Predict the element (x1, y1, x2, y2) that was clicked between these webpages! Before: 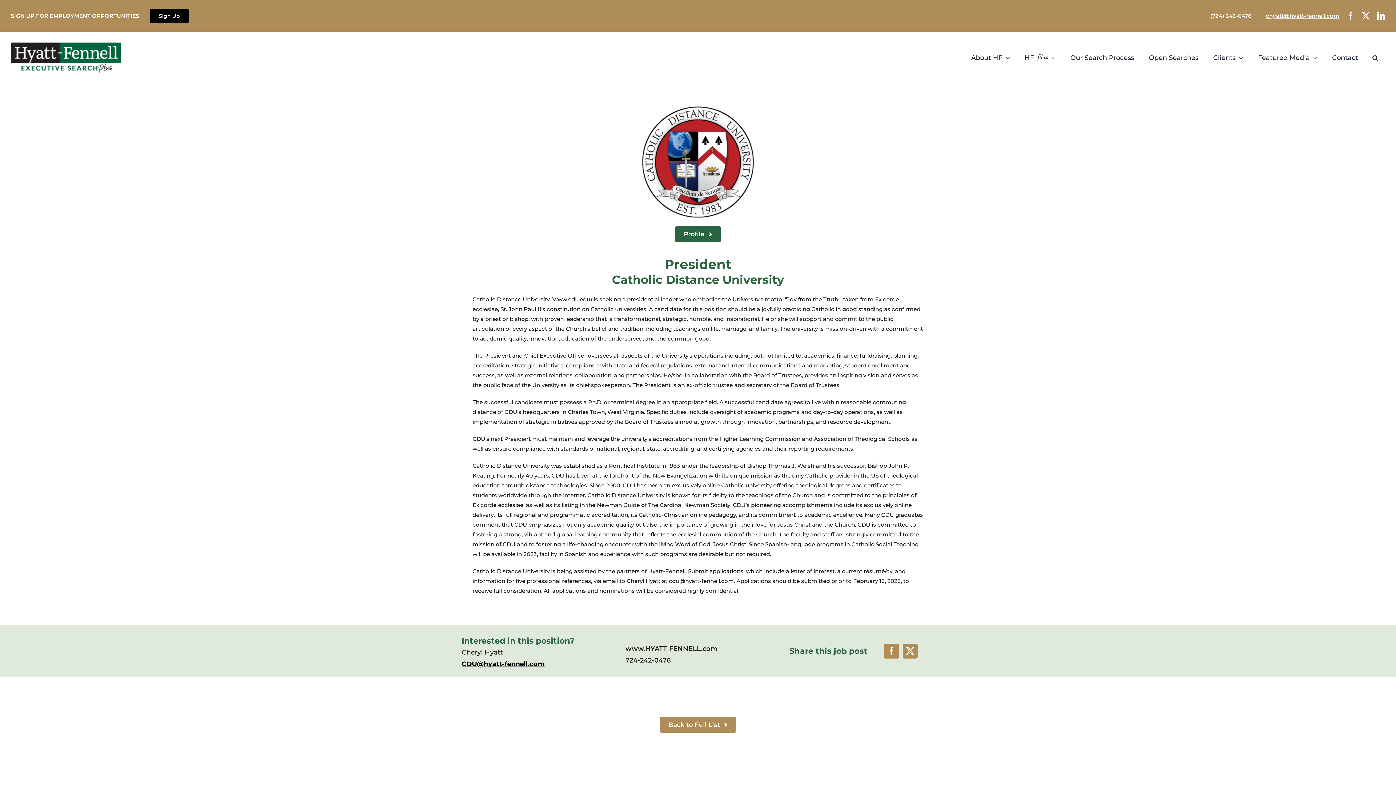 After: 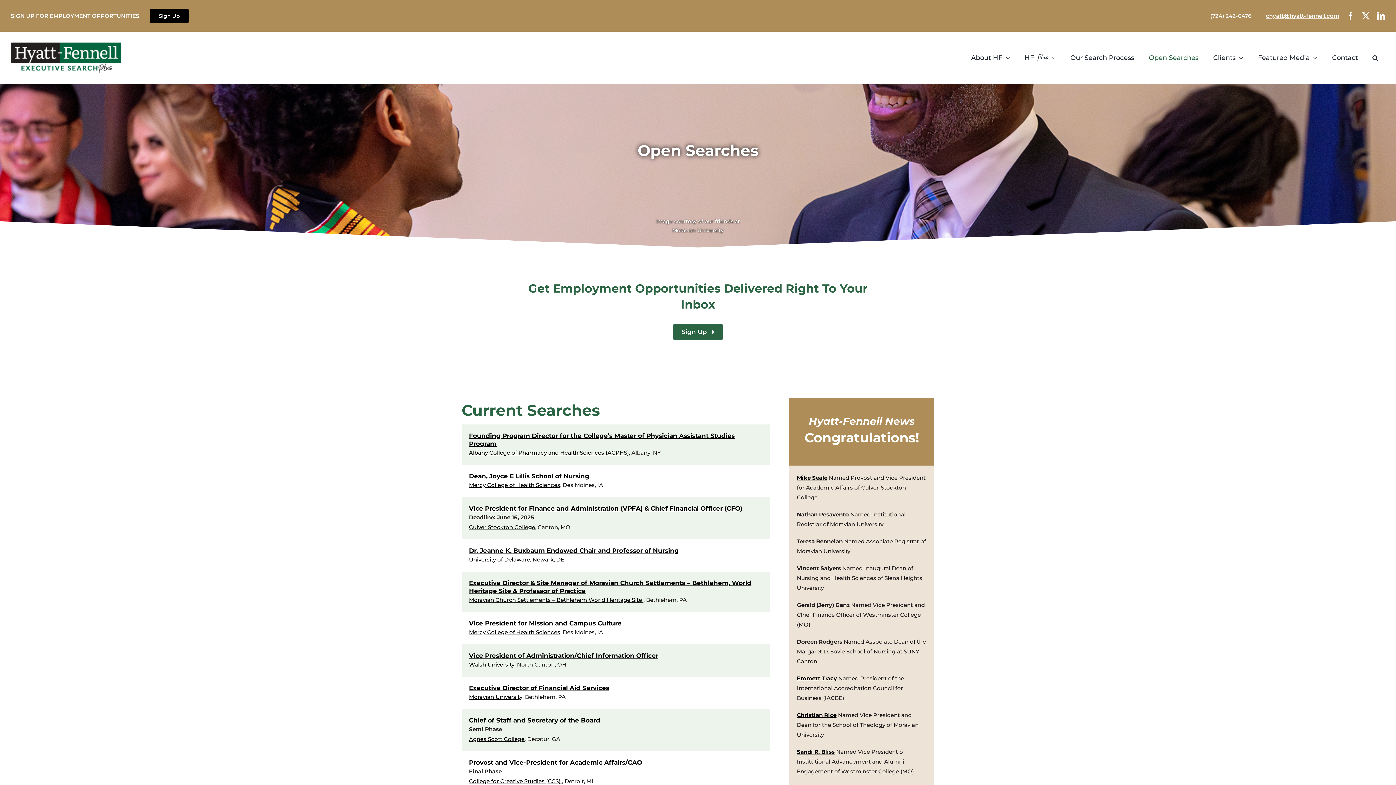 Action: bbox: (660, 717, 736, 733) label: Back to Full List